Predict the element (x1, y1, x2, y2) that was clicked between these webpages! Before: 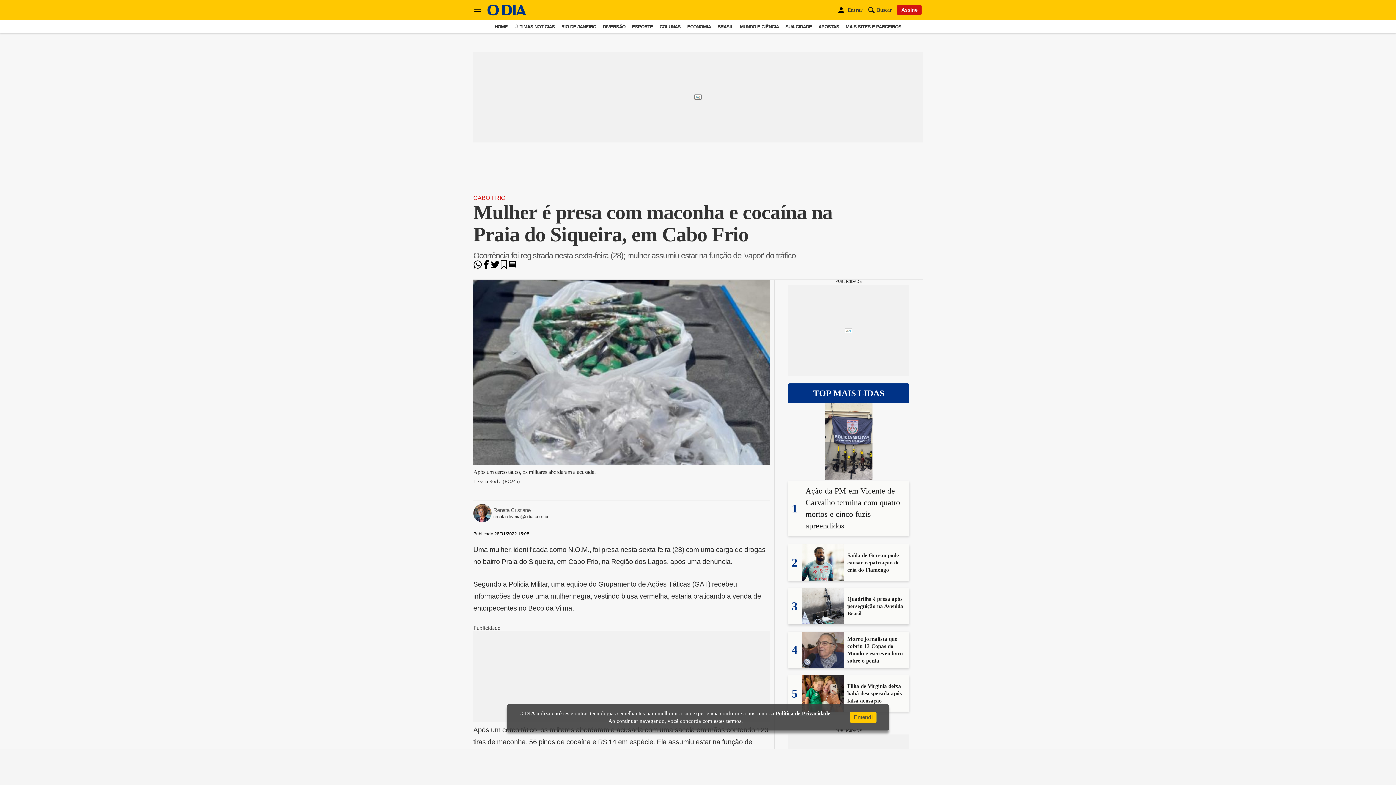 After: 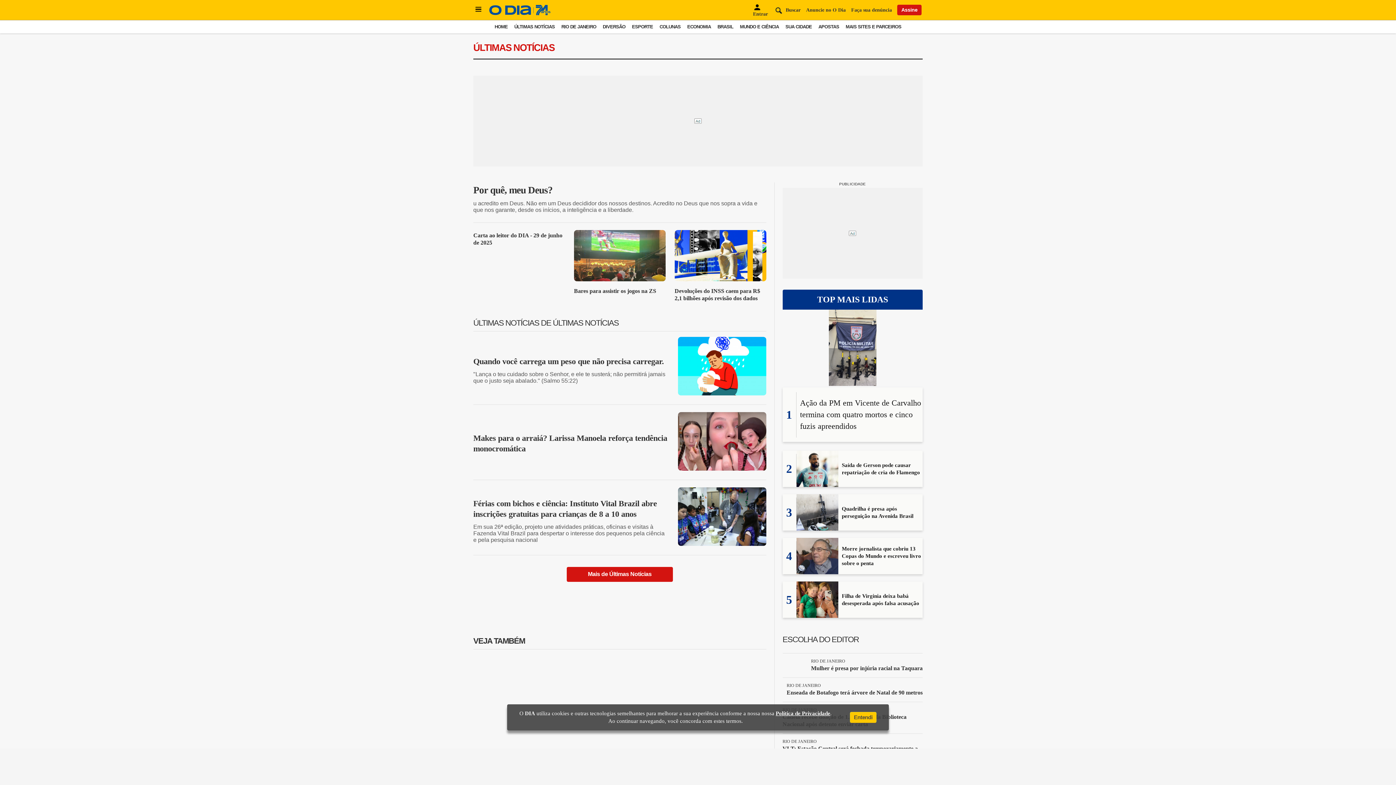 Action: label: ÚLTIMAS NOTÍCIAS bbox: (514, 24, 554, 29)